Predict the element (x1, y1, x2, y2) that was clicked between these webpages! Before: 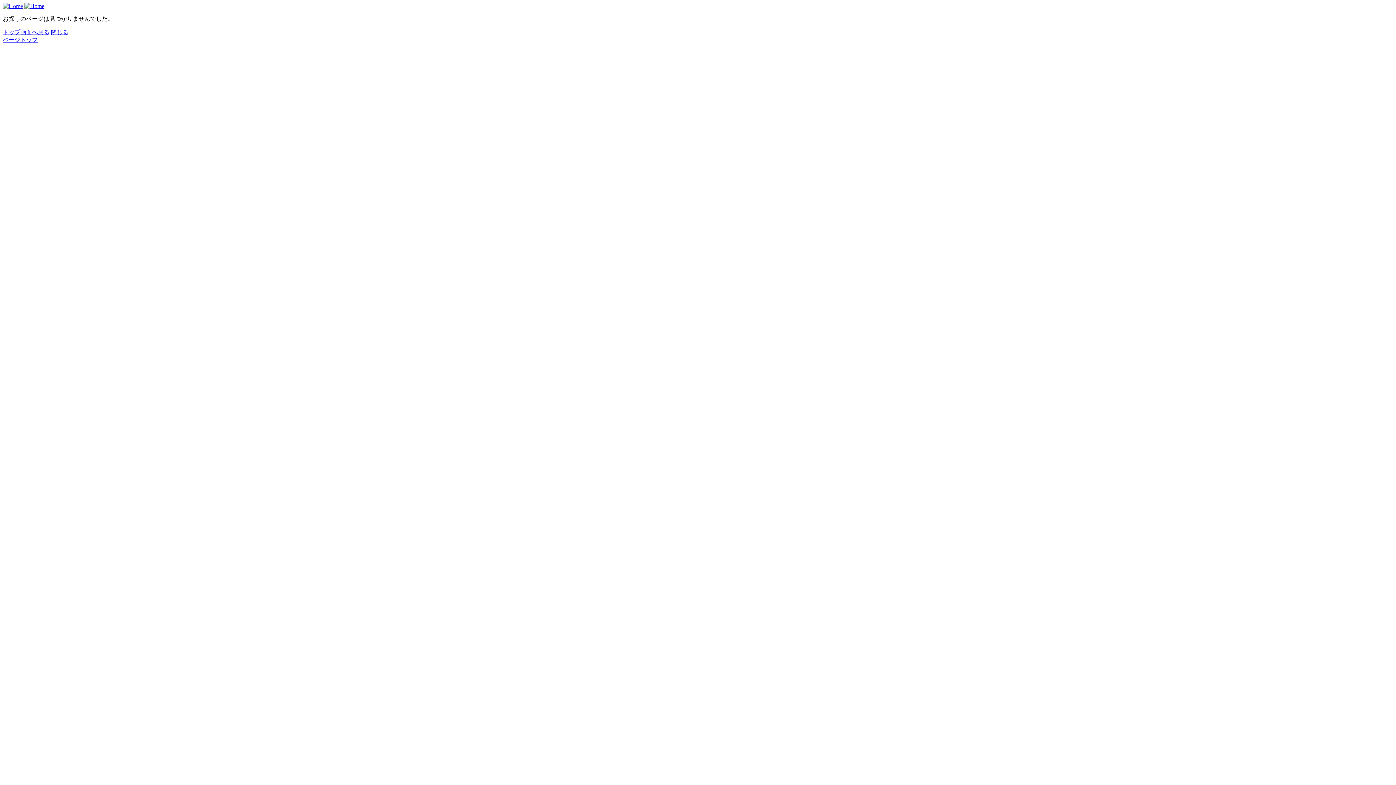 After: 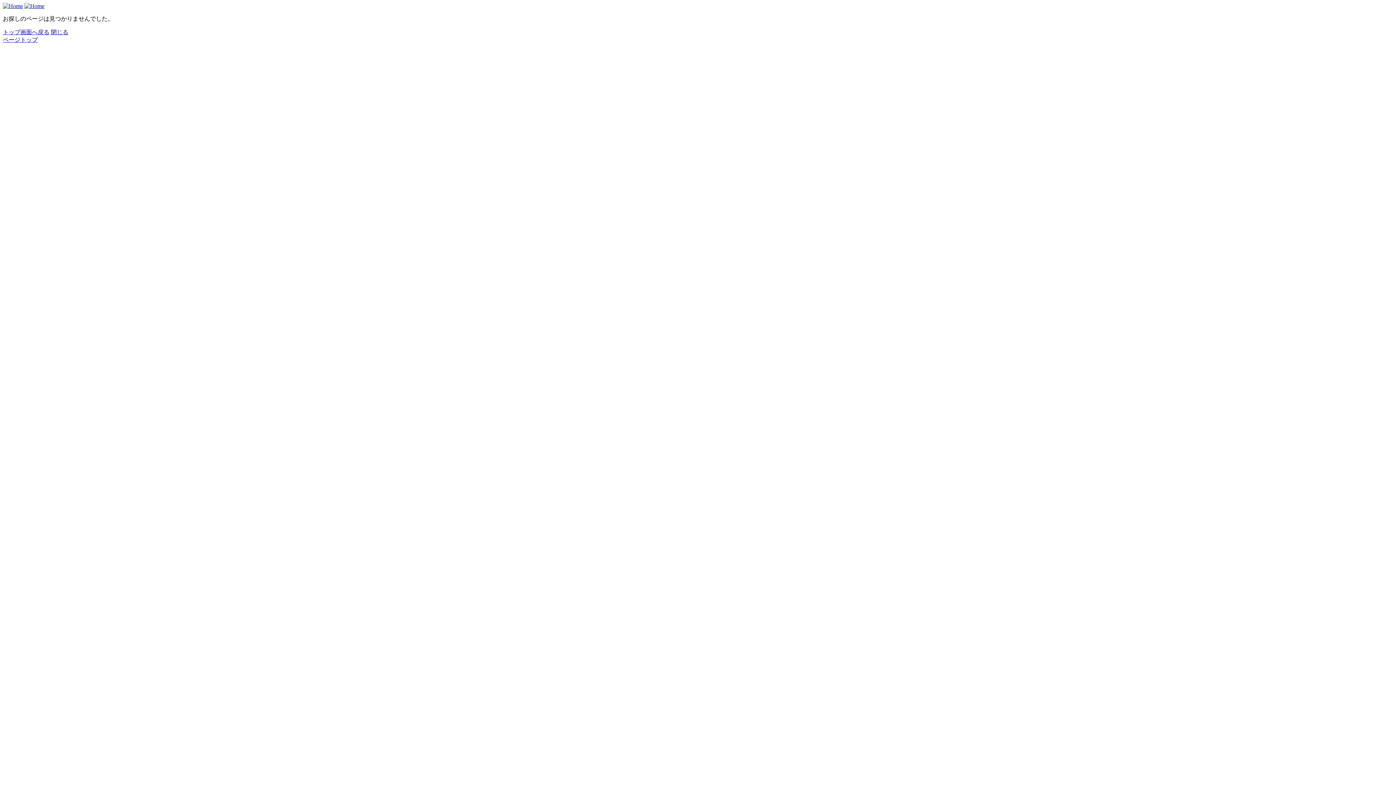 Action: bbox: (2, 36, 37, 42) label: ページトップ